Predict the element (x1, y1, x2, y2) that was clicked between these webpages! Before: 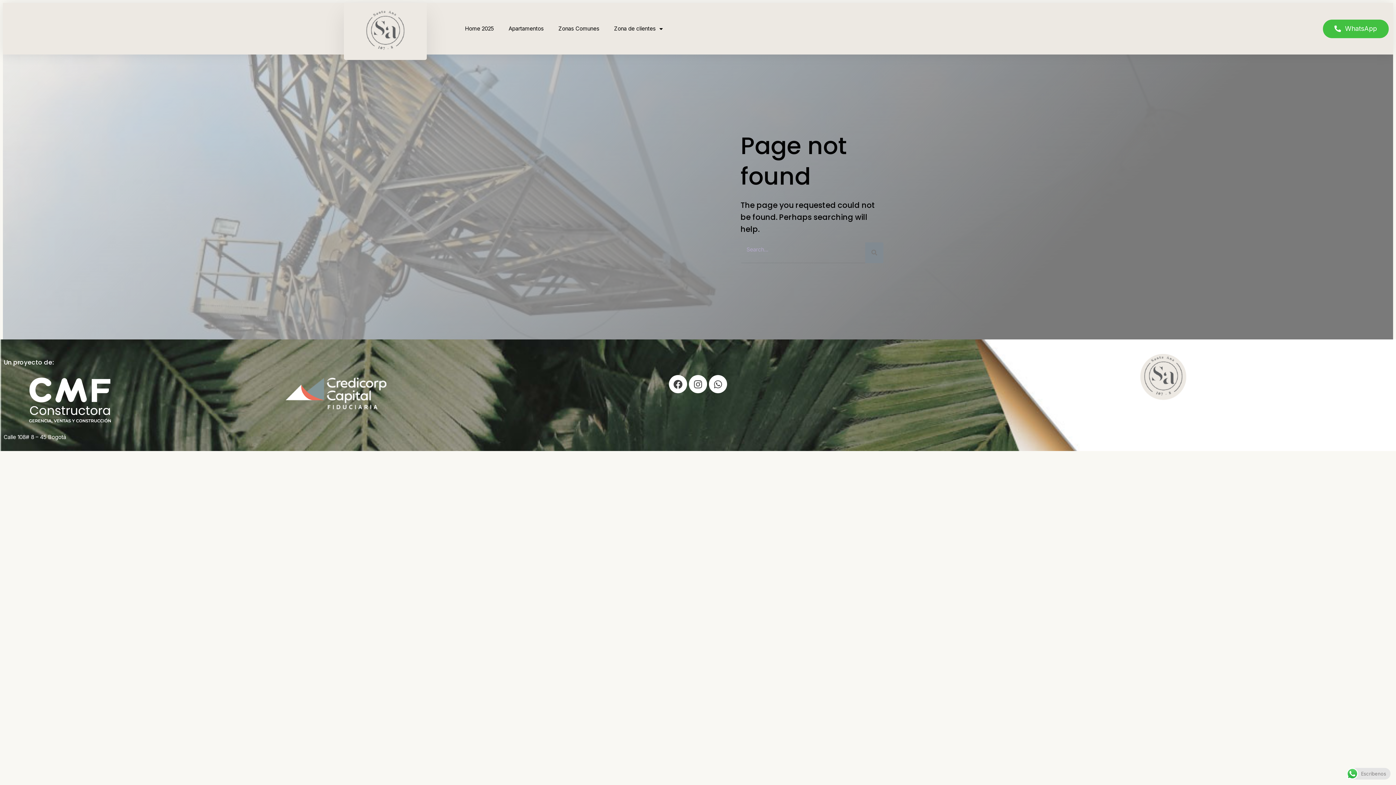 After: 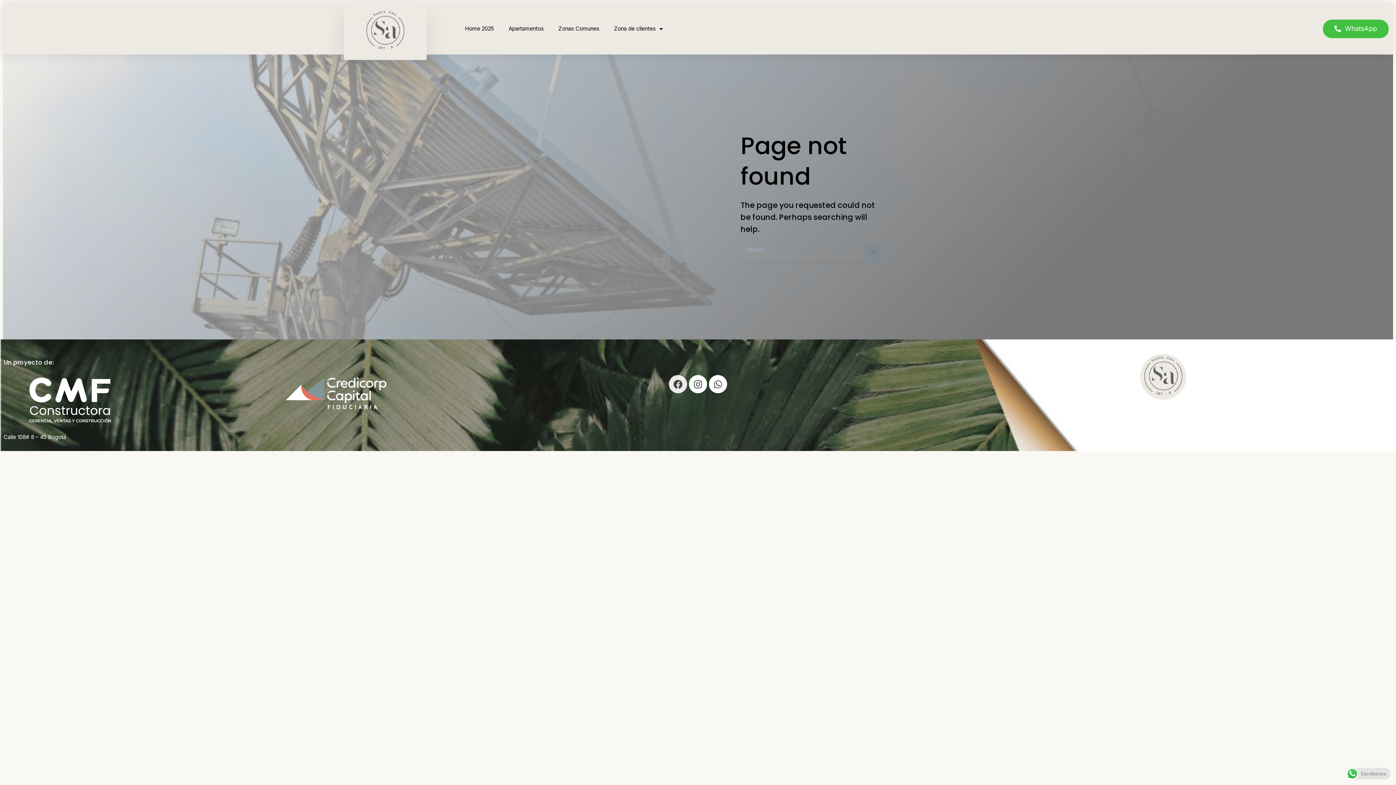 Action: bbox: (669, 375, 687, 393) label: Facebook